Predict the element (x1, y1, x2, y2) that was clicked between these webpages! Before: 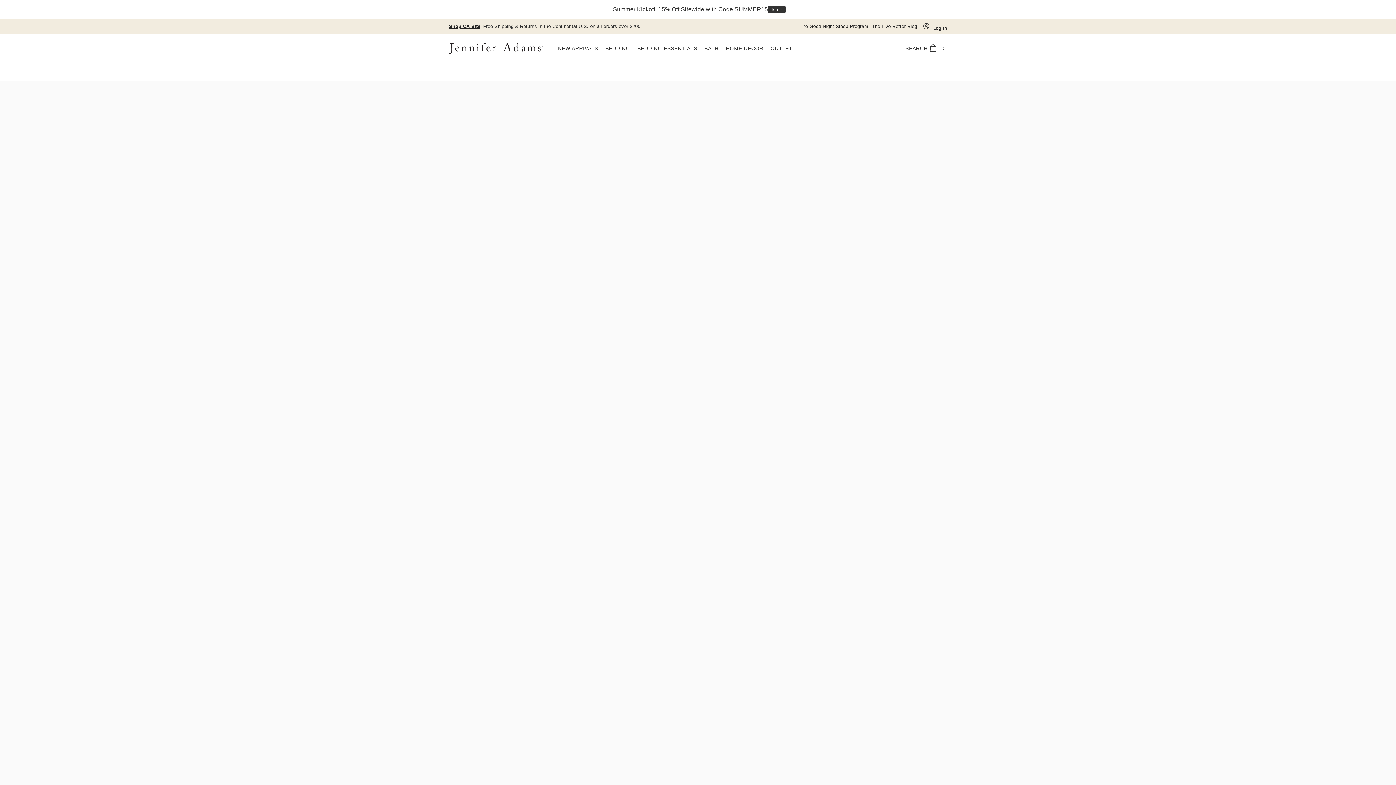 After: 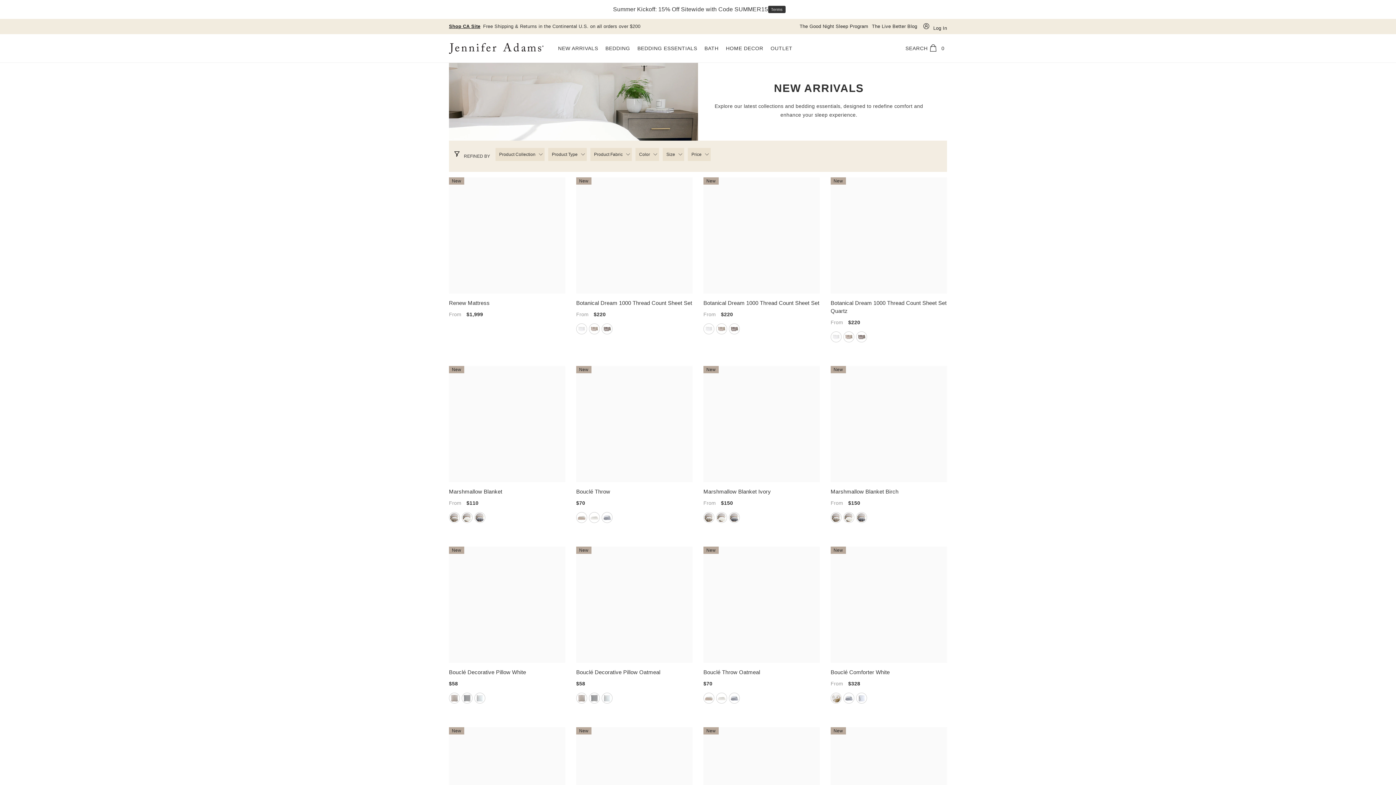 Action: label: NEW ARRIVALS bbox: (554, 45, 601, 62)